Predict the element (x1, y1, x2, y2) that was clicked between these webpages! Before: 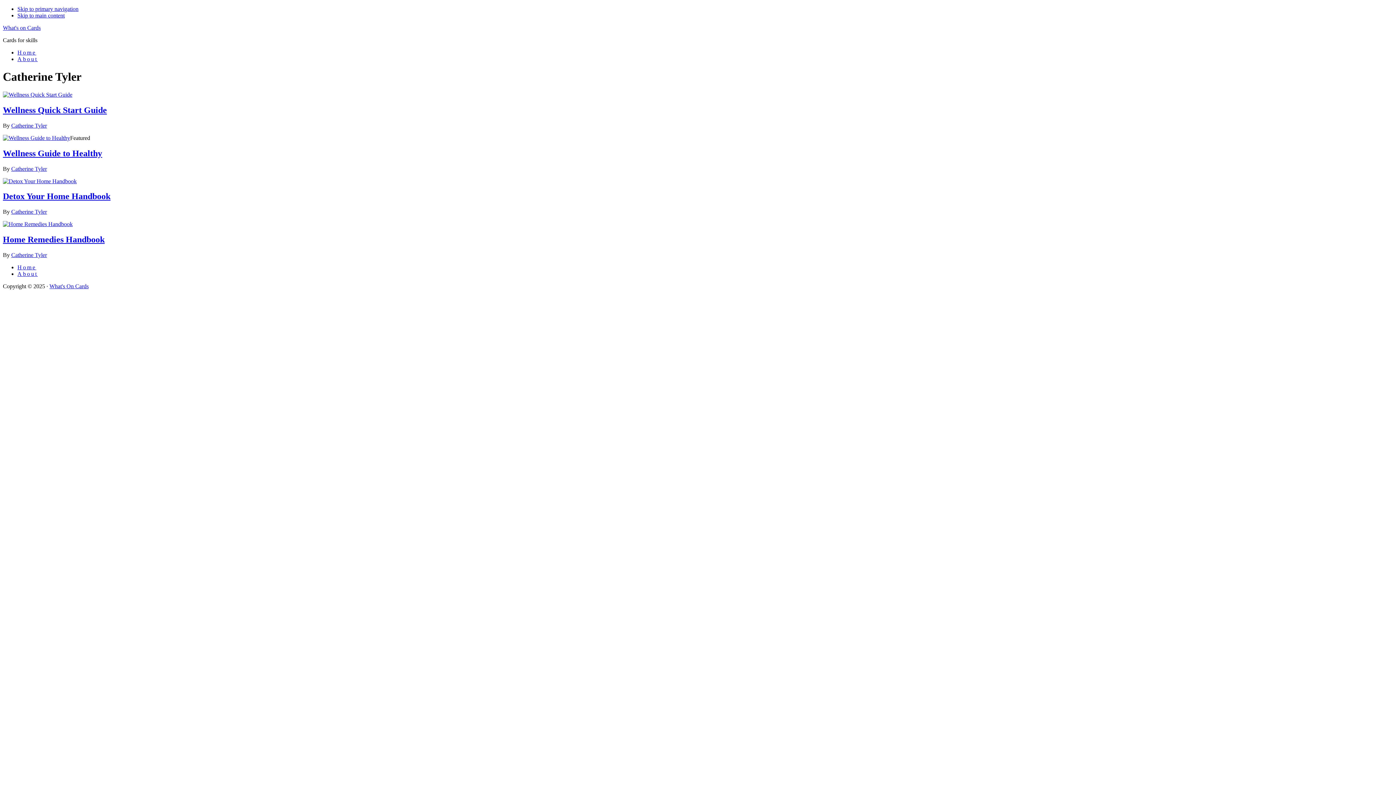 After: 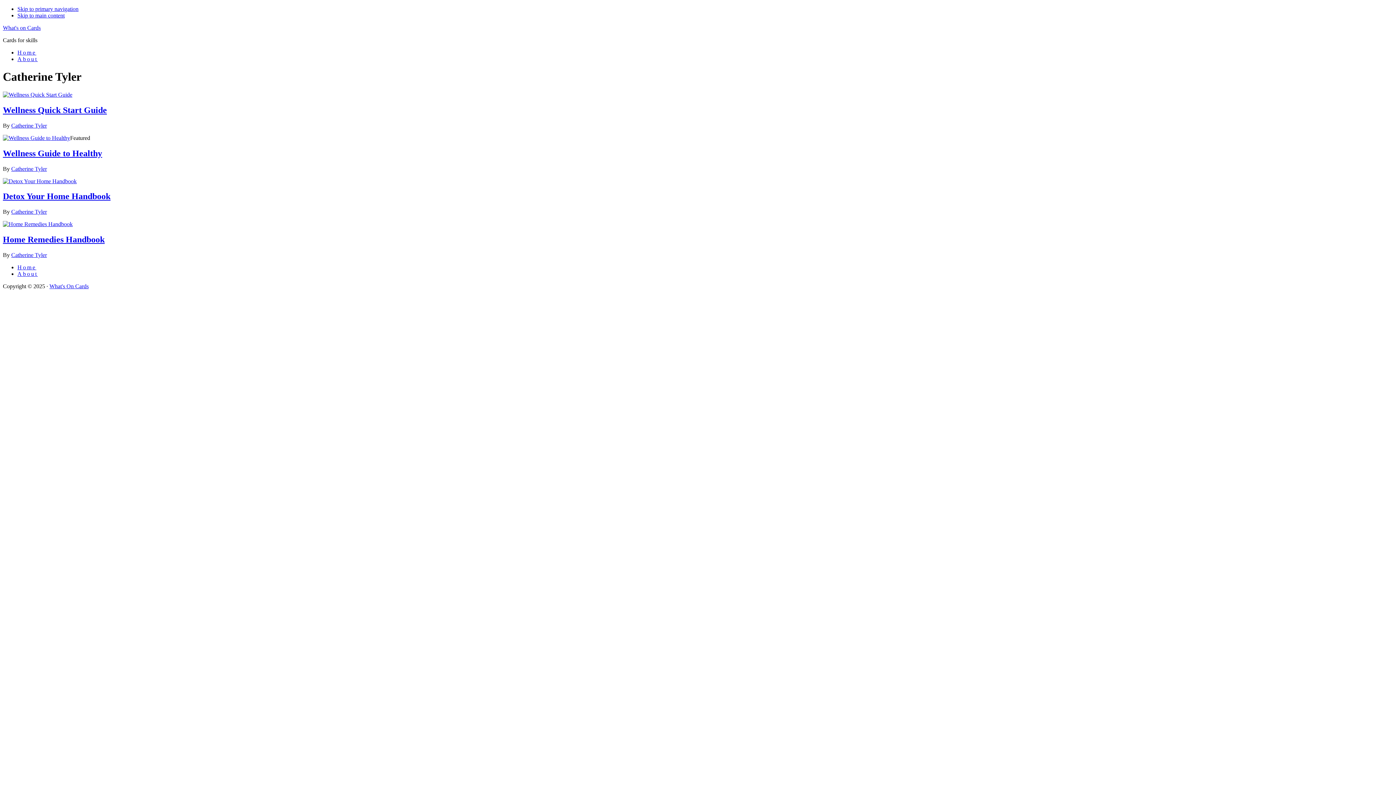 Action: label: Catherine Tyler bbox: (11, 208, 46, 215)